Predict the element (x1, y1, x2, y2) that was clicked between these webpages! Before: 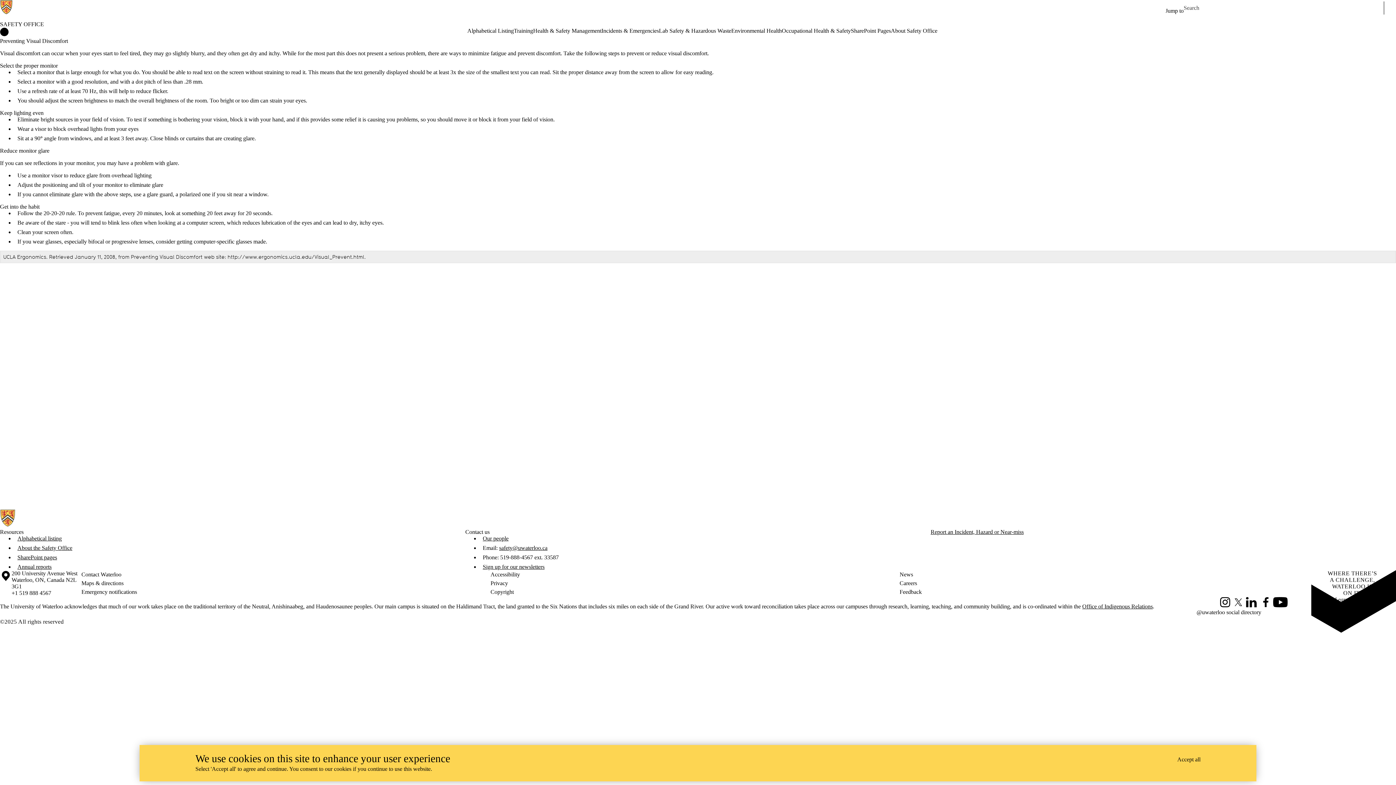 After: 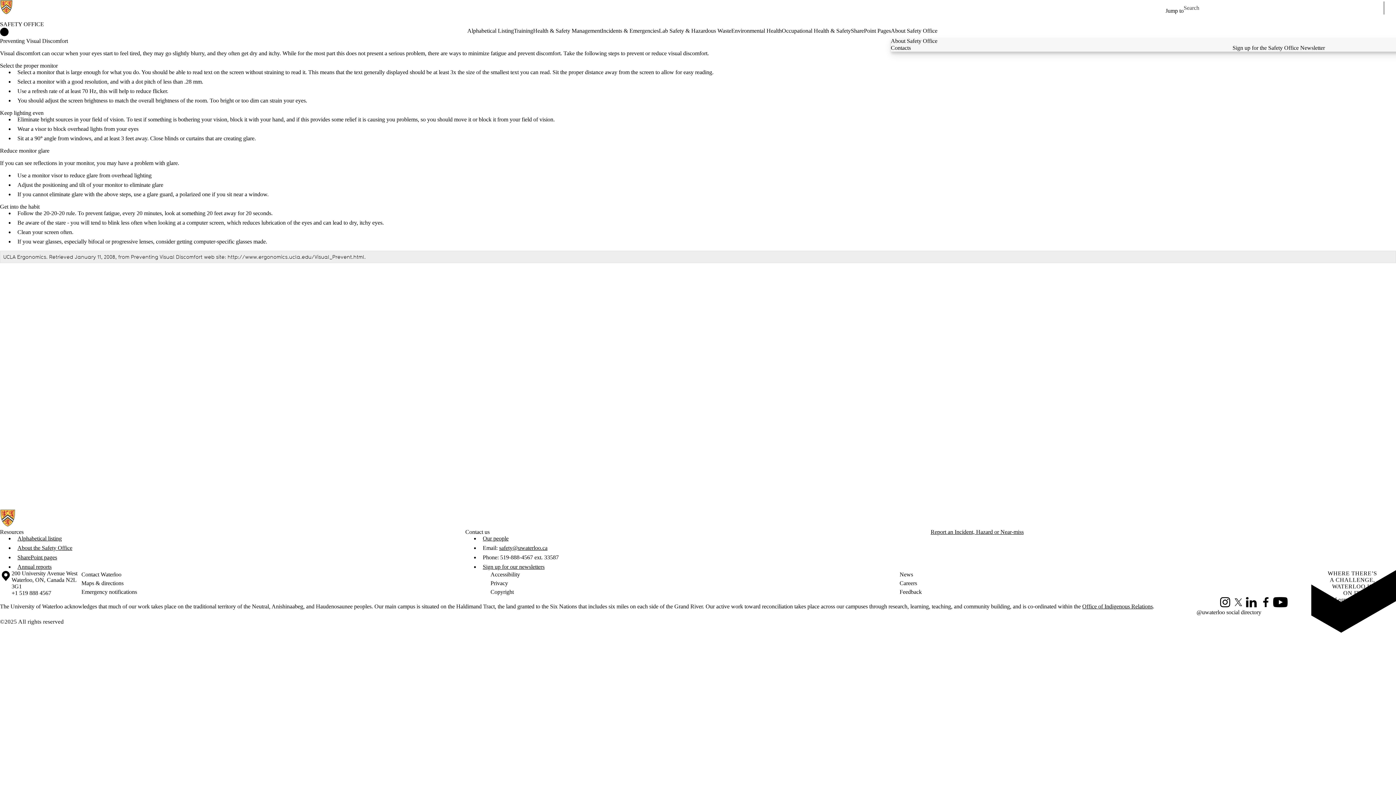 Action: bbox: (891, 27, 937, 34) label: About Safety Office